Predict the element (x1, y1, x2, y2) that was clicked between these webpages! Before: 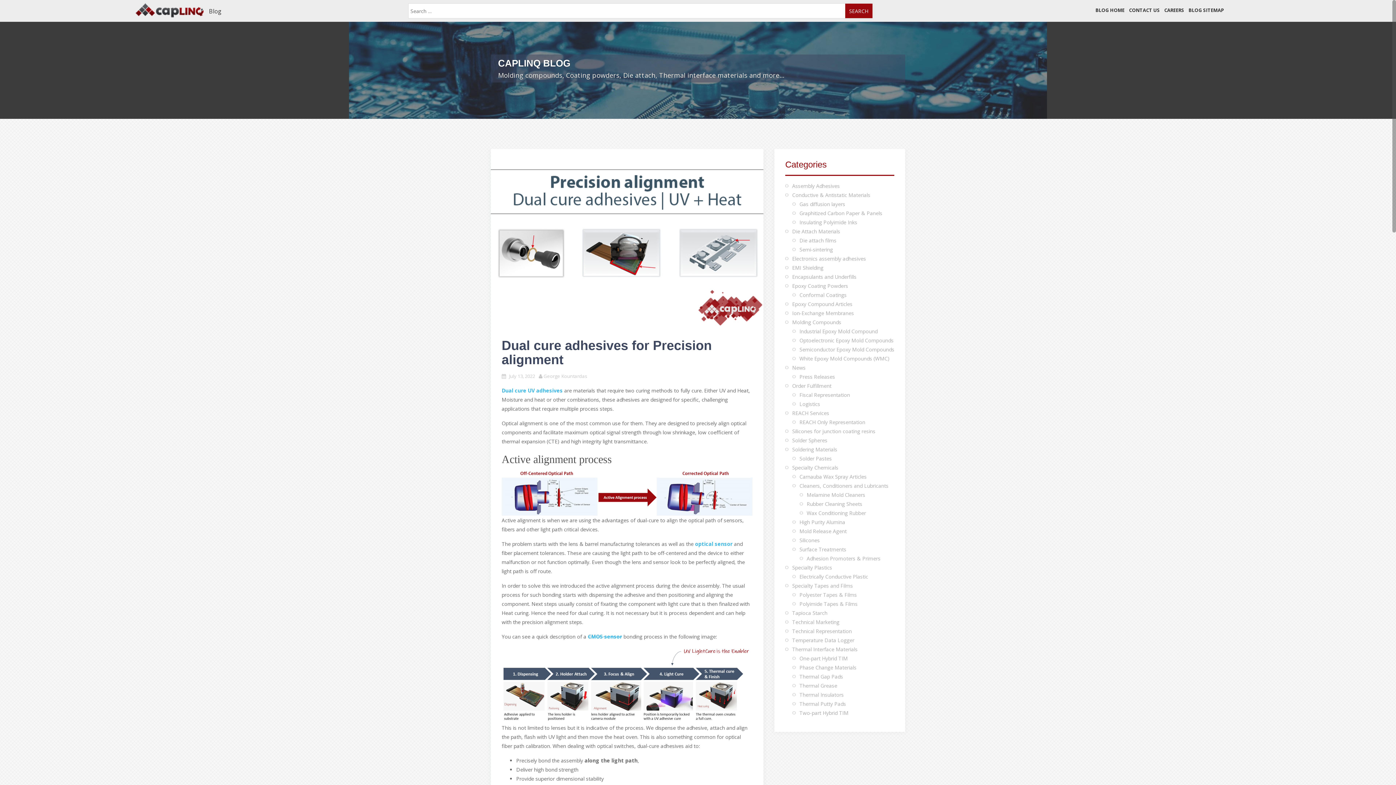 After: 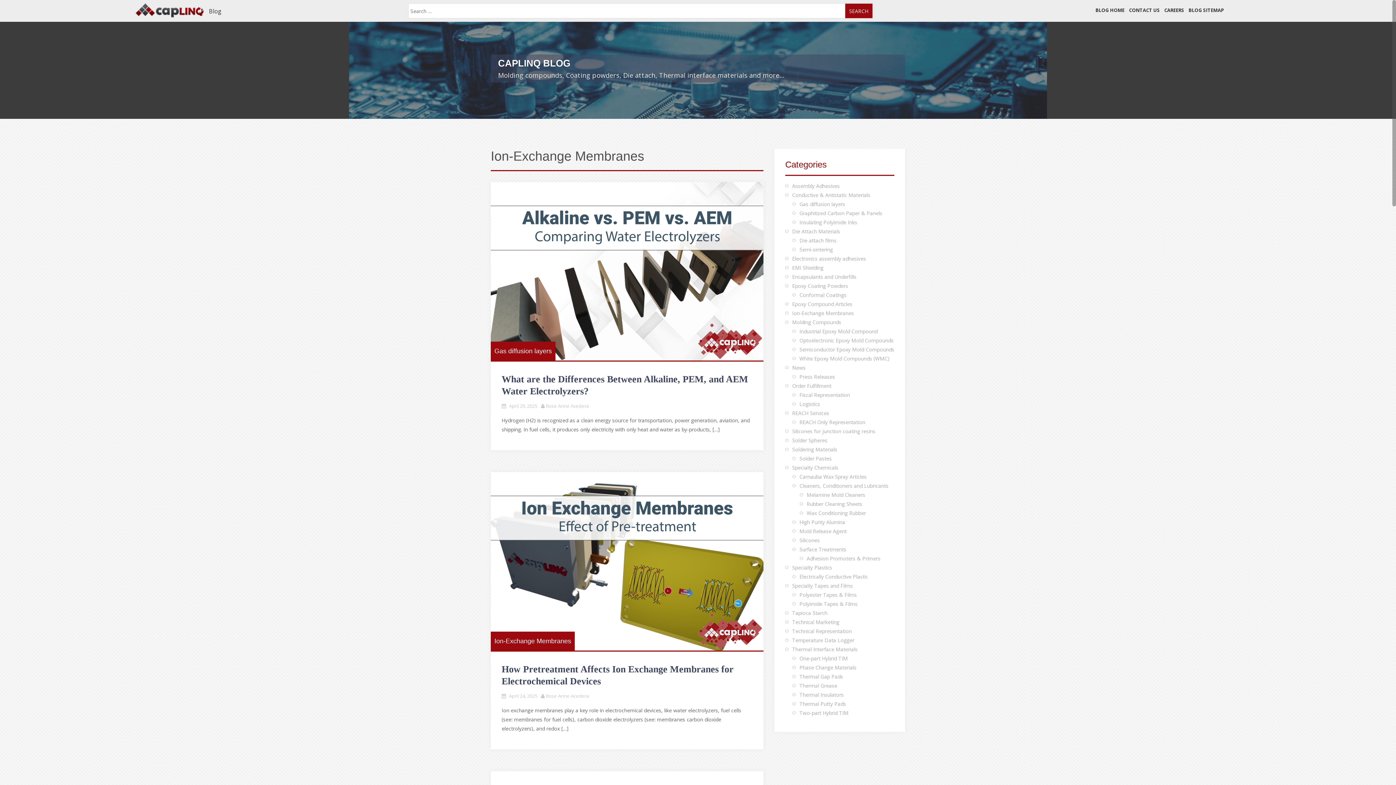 Action: bbox: (792, 309, 854, 316) label: Ion-Exchange Membranes